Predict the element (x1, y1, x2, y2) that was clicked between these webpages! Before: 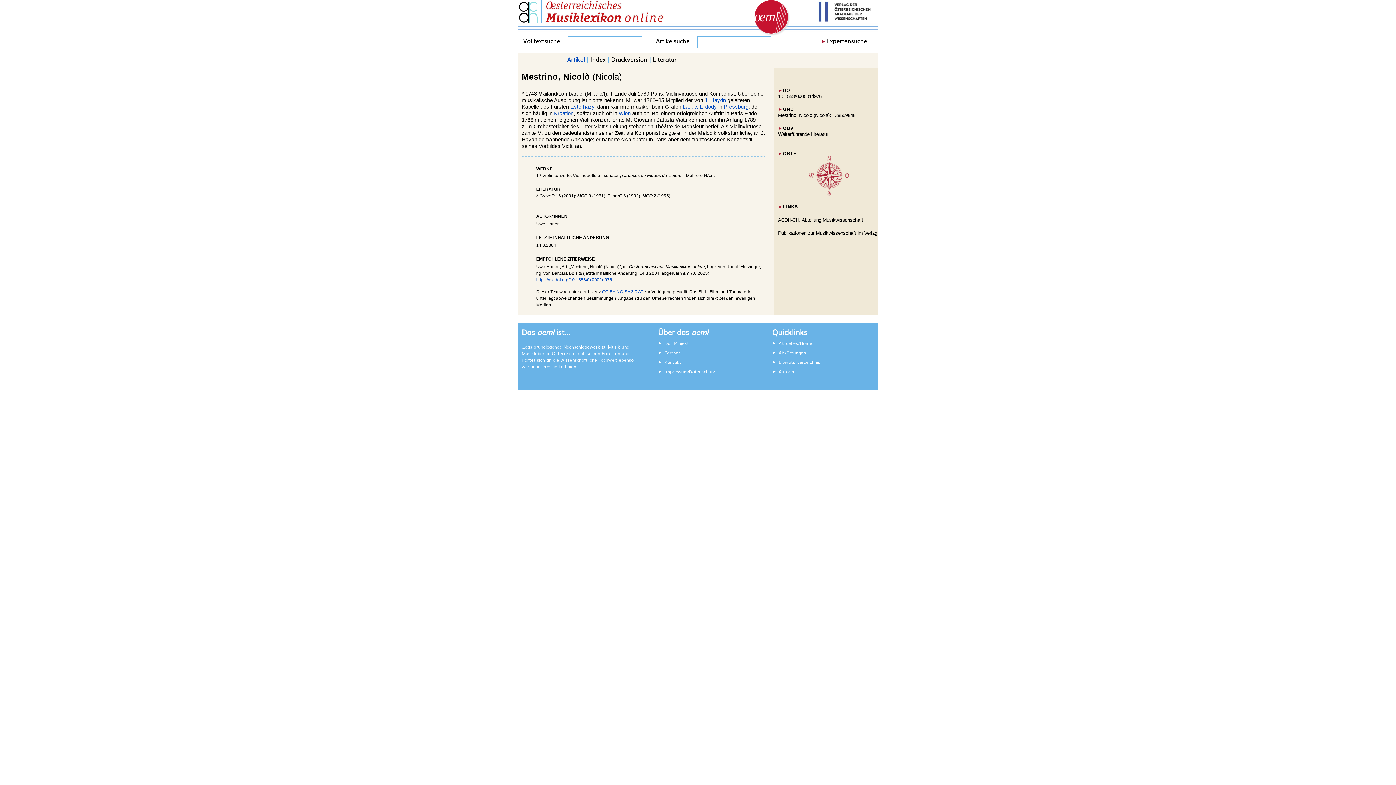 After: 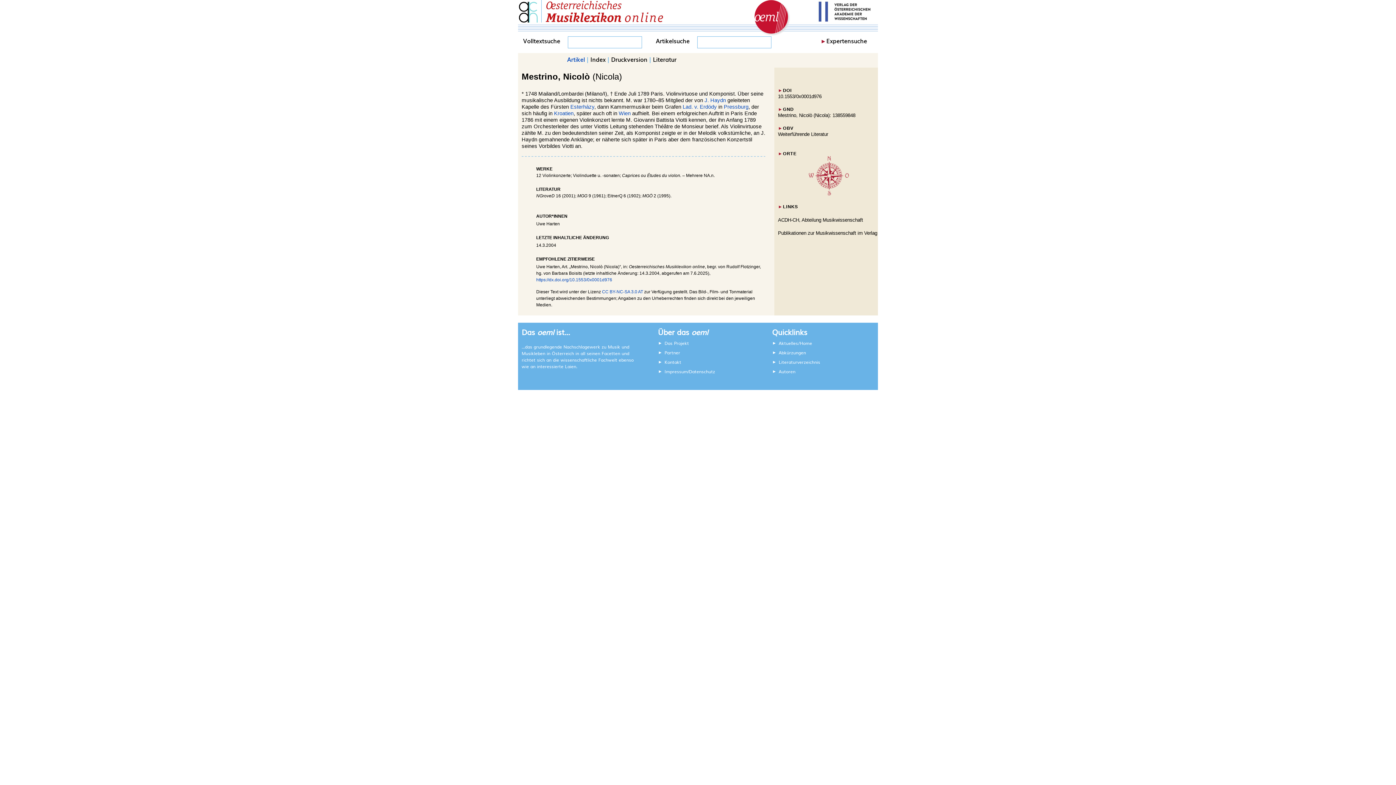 Action: bbox: (518, 0, 537, 22)